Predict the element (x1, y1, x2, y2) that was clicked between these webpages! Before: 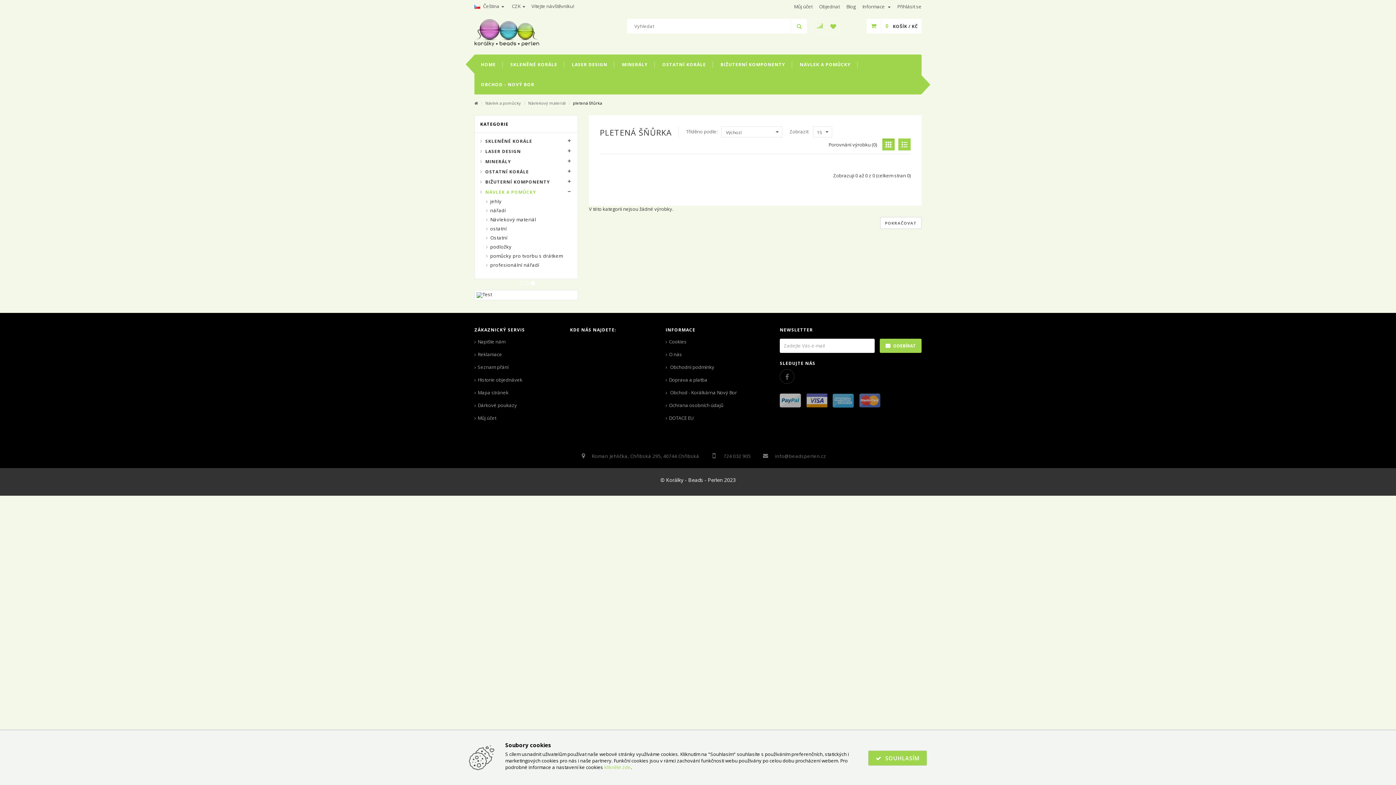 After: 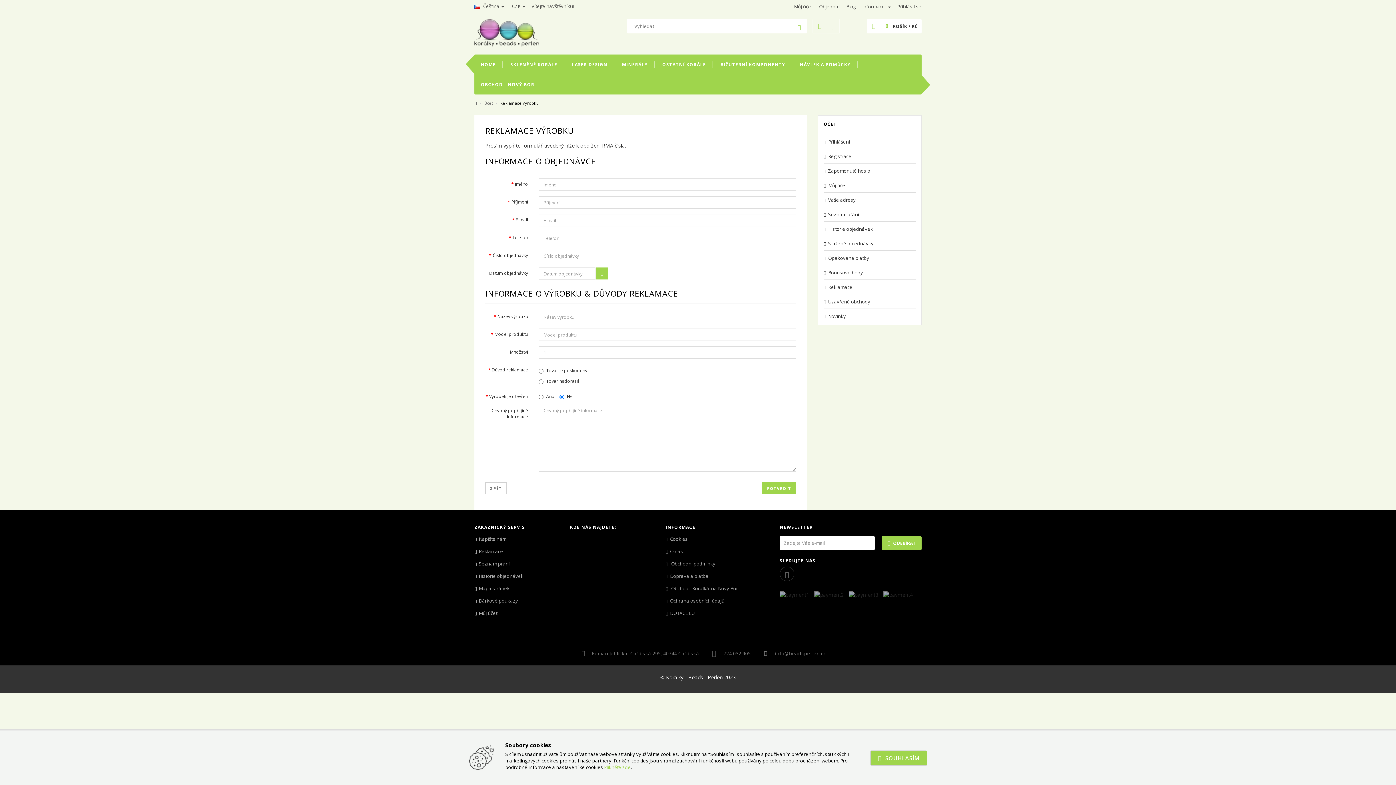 Action: label: Reklamace bbox: (474, 348, 502, 361)